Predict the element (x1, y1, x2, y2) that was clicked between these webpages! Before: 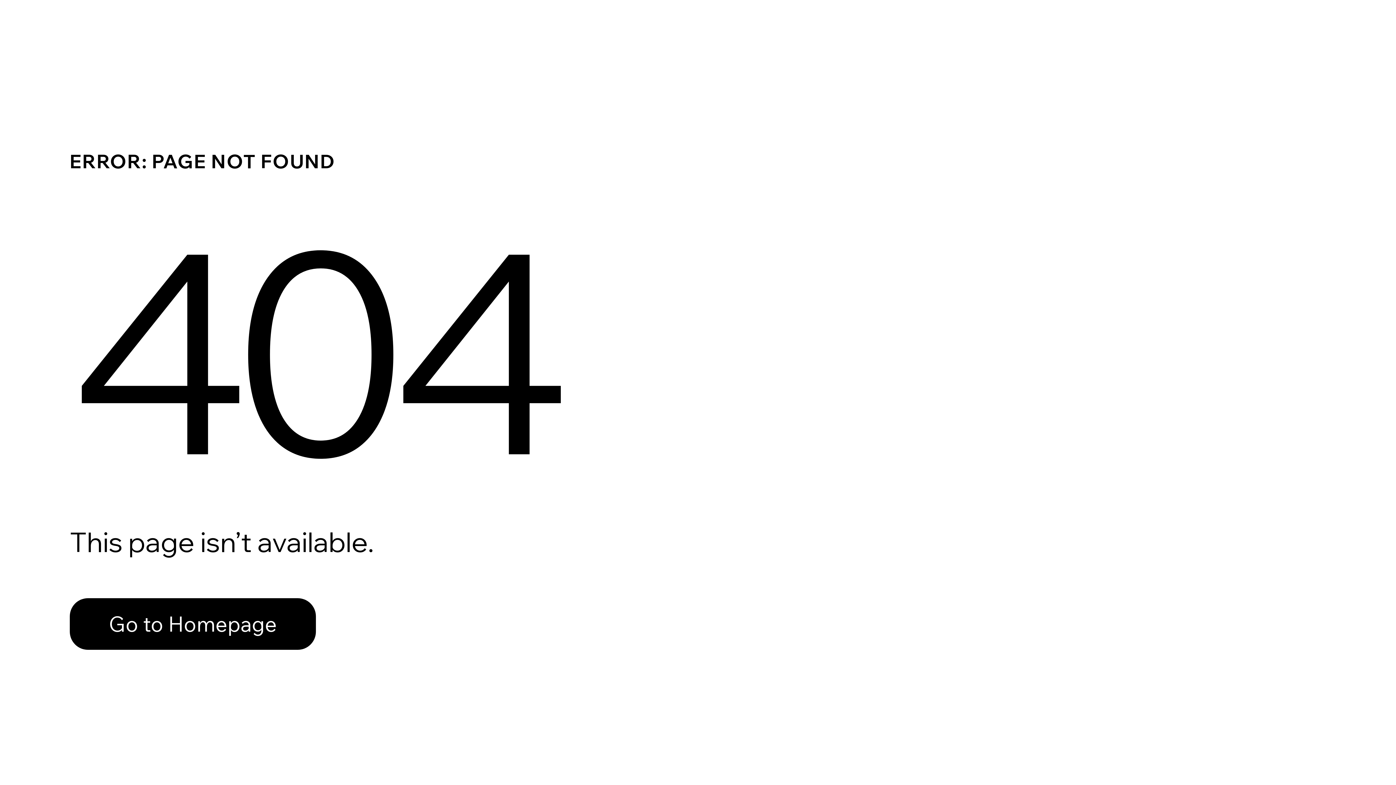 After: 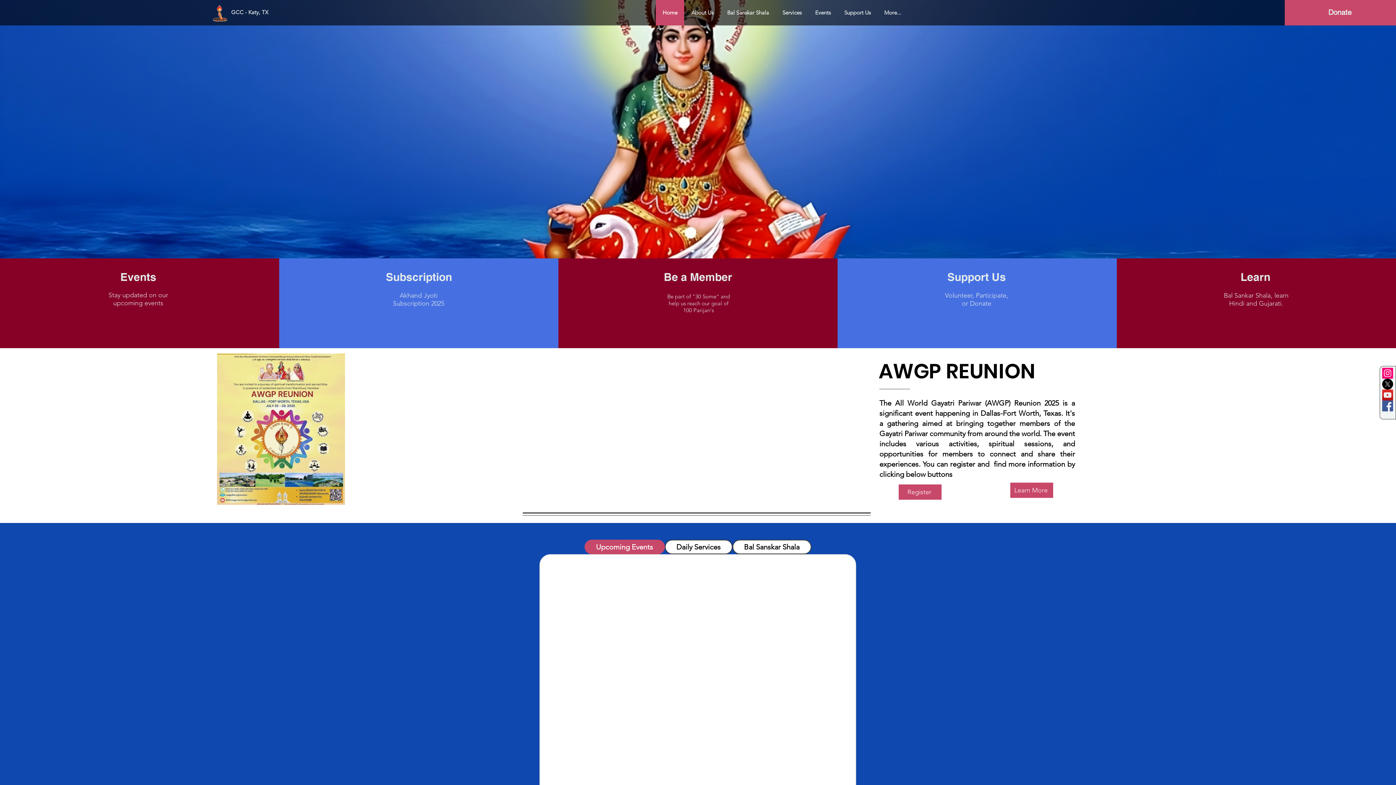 Action: bbox: (69, 582, 768, 659) label: Go to Homepage